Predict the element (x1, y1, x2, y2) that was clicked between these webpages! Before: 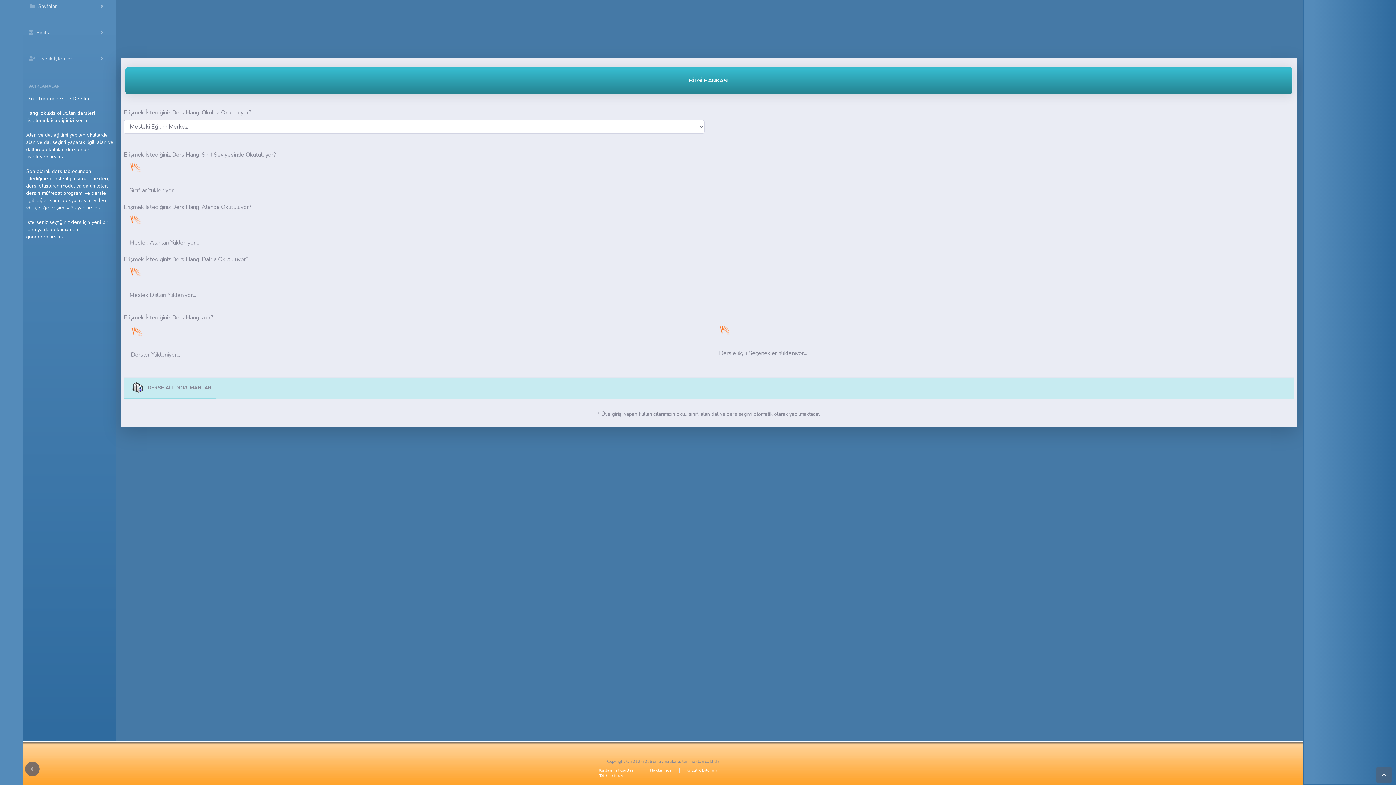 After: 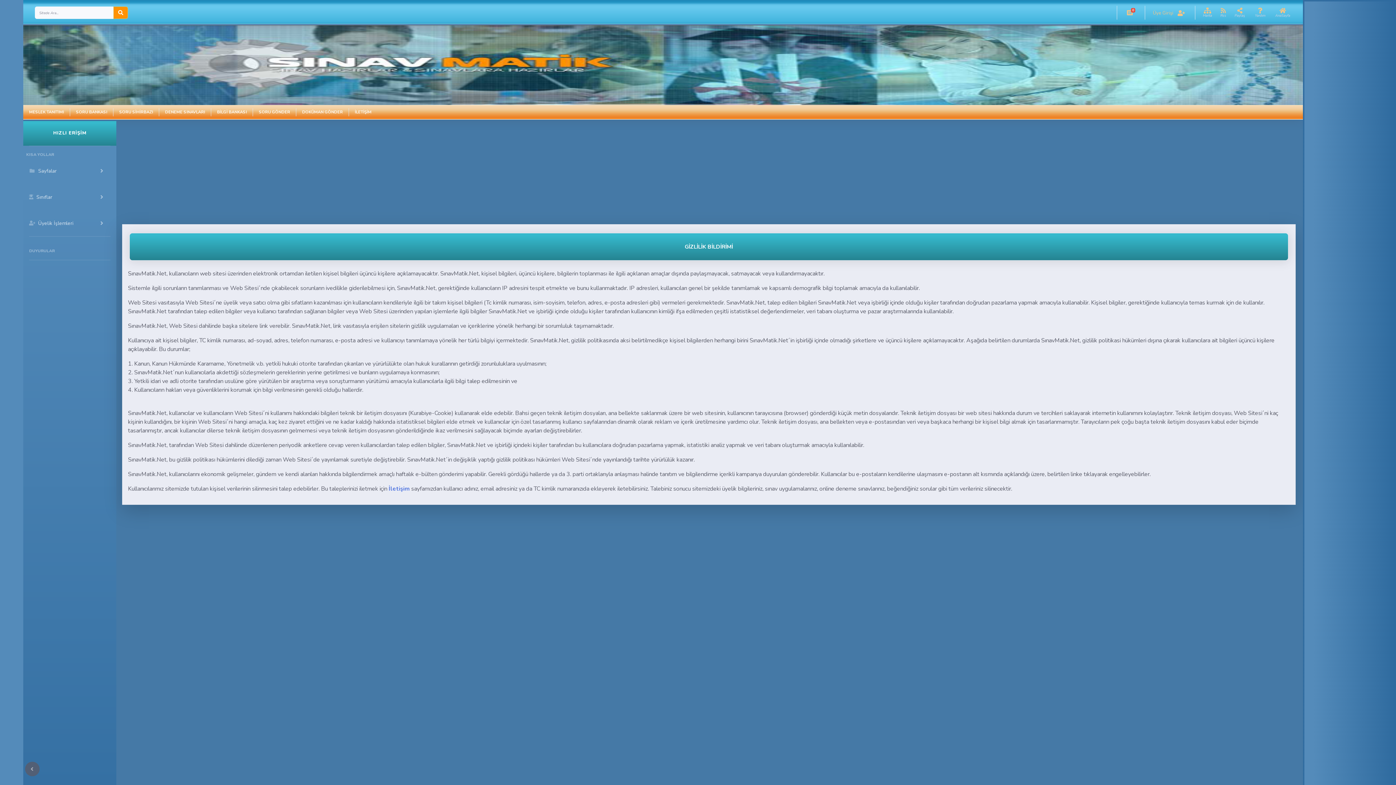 Action: label: Gizlilik Bildirimi bbox: (687, 767, 717, 773)